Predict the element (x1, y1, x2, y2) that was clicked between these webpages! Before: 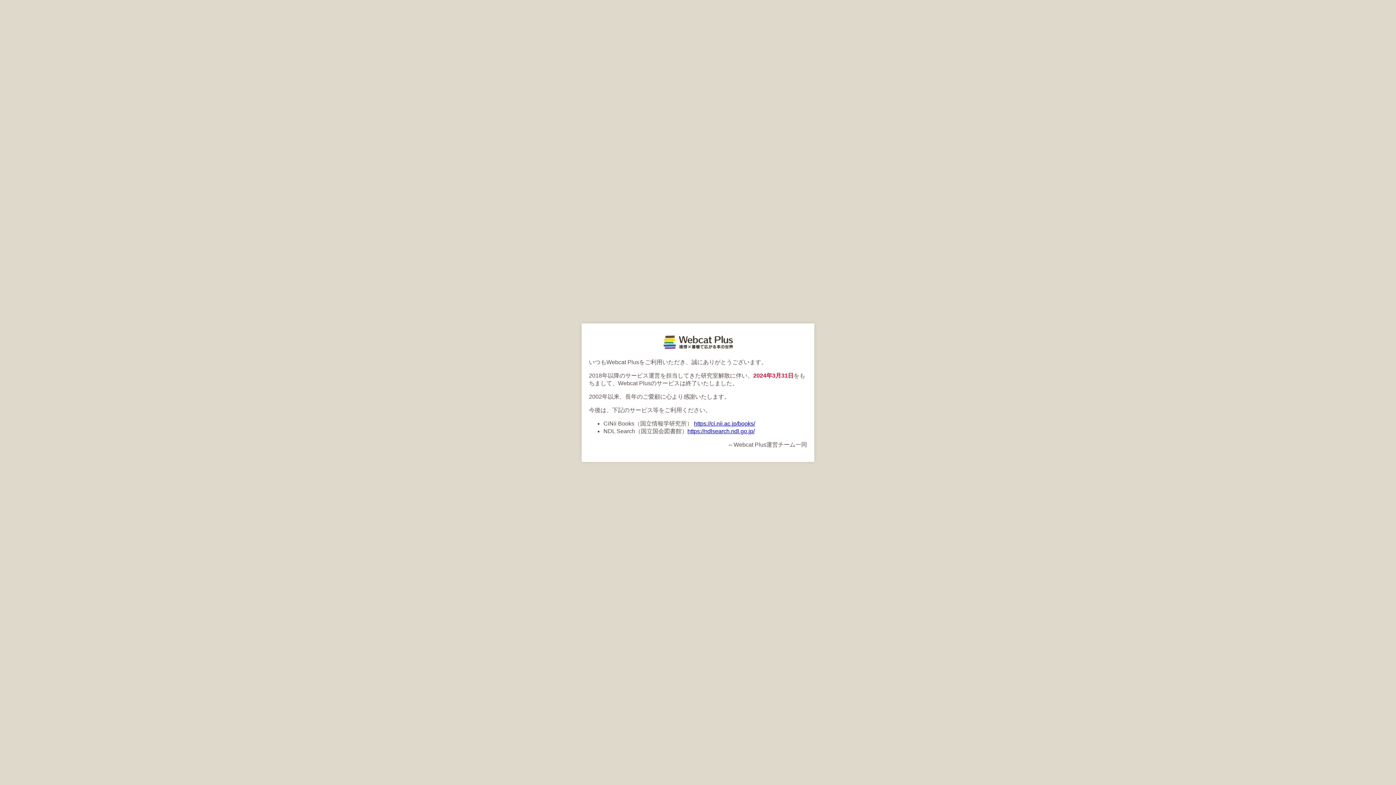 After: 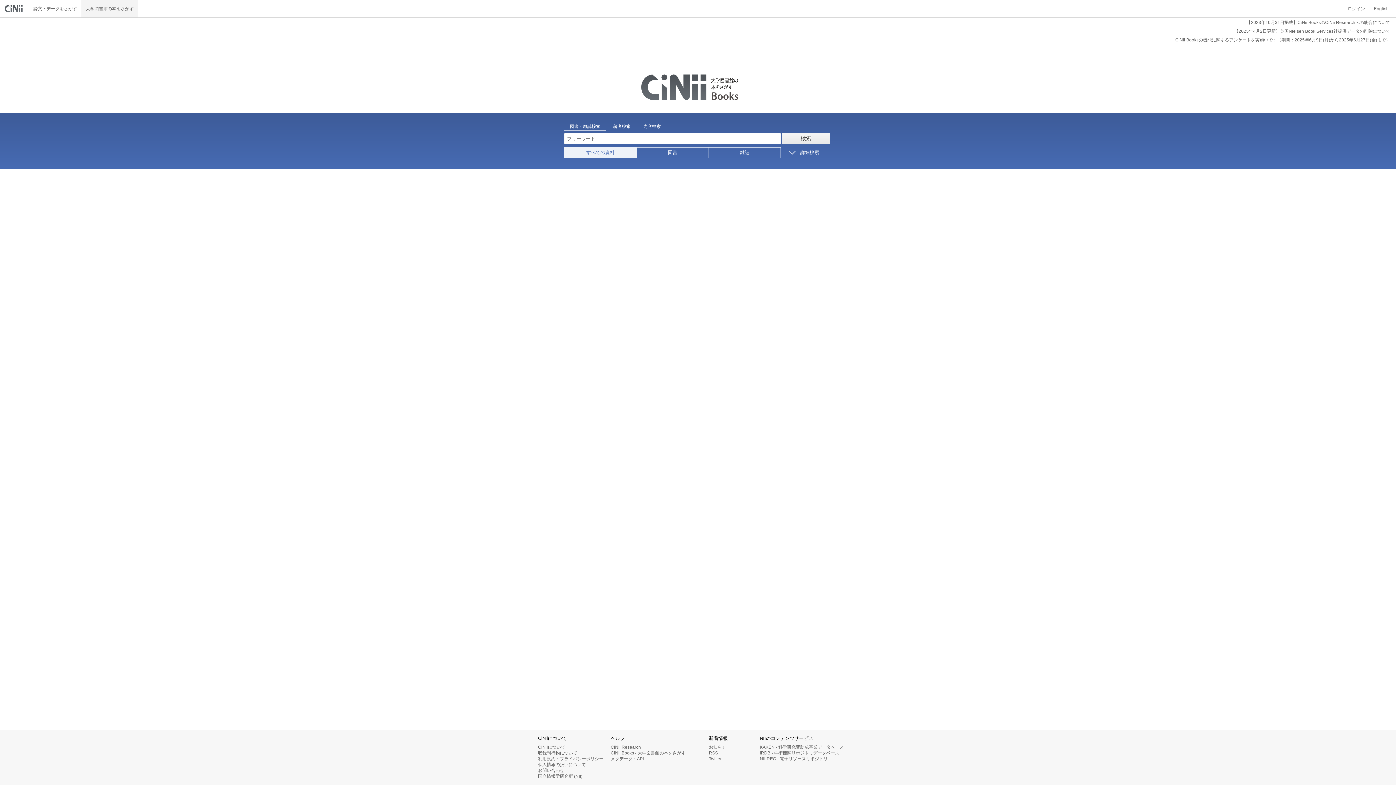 Action: label: https://ci.nii.ac.jp/books/ bbox: (694, 420, 755, 426)